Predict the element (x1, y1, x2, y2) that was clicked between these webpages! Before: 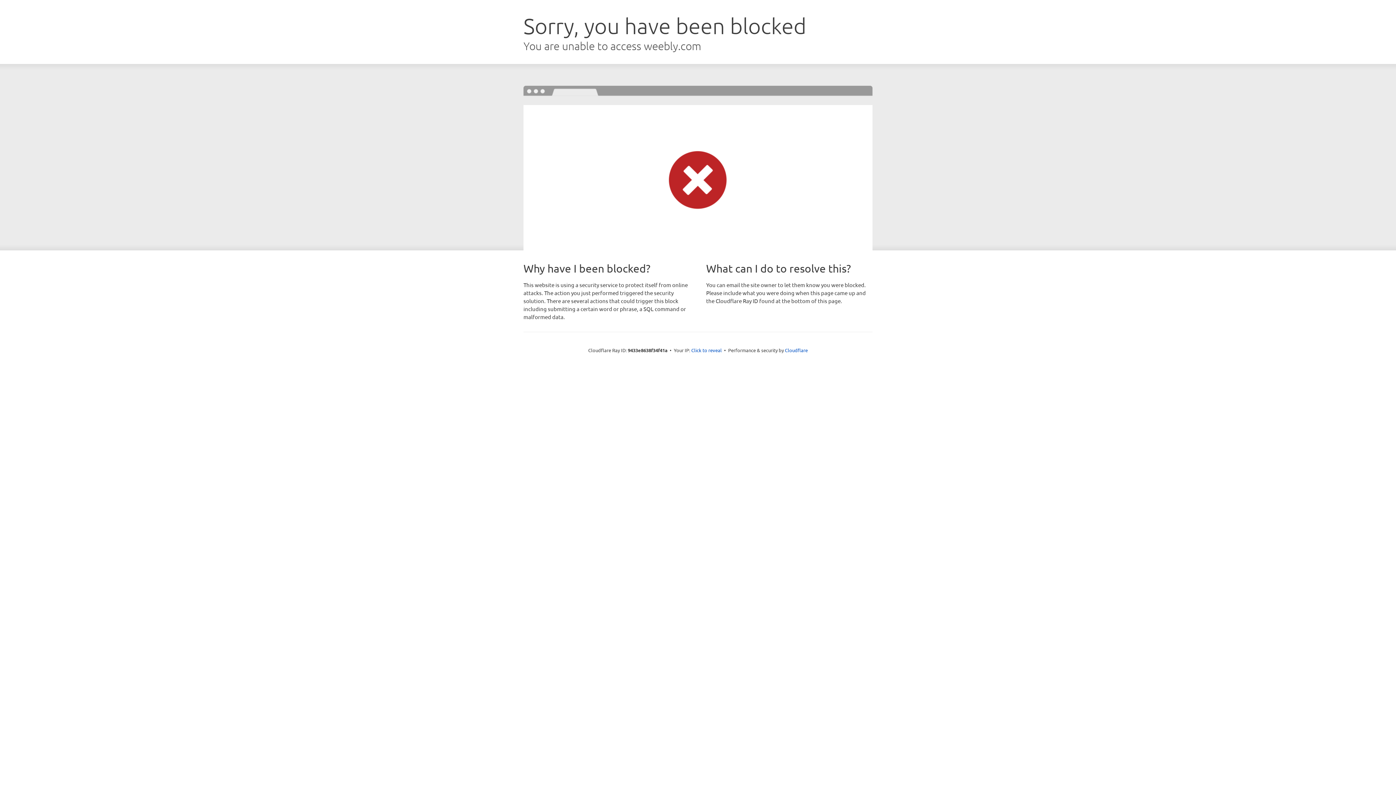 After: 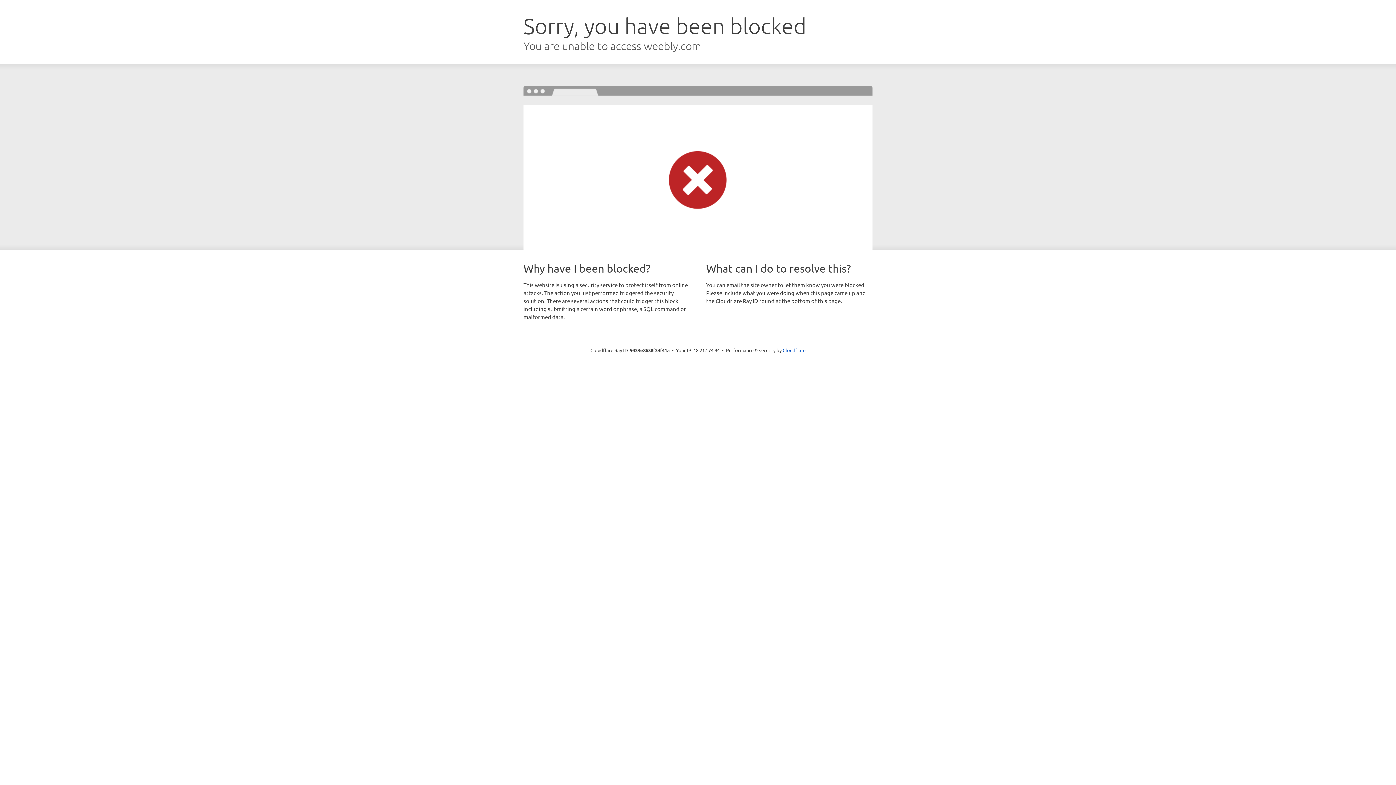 Action: bbox: (691, 346, 722, 353) label: Click to reveal